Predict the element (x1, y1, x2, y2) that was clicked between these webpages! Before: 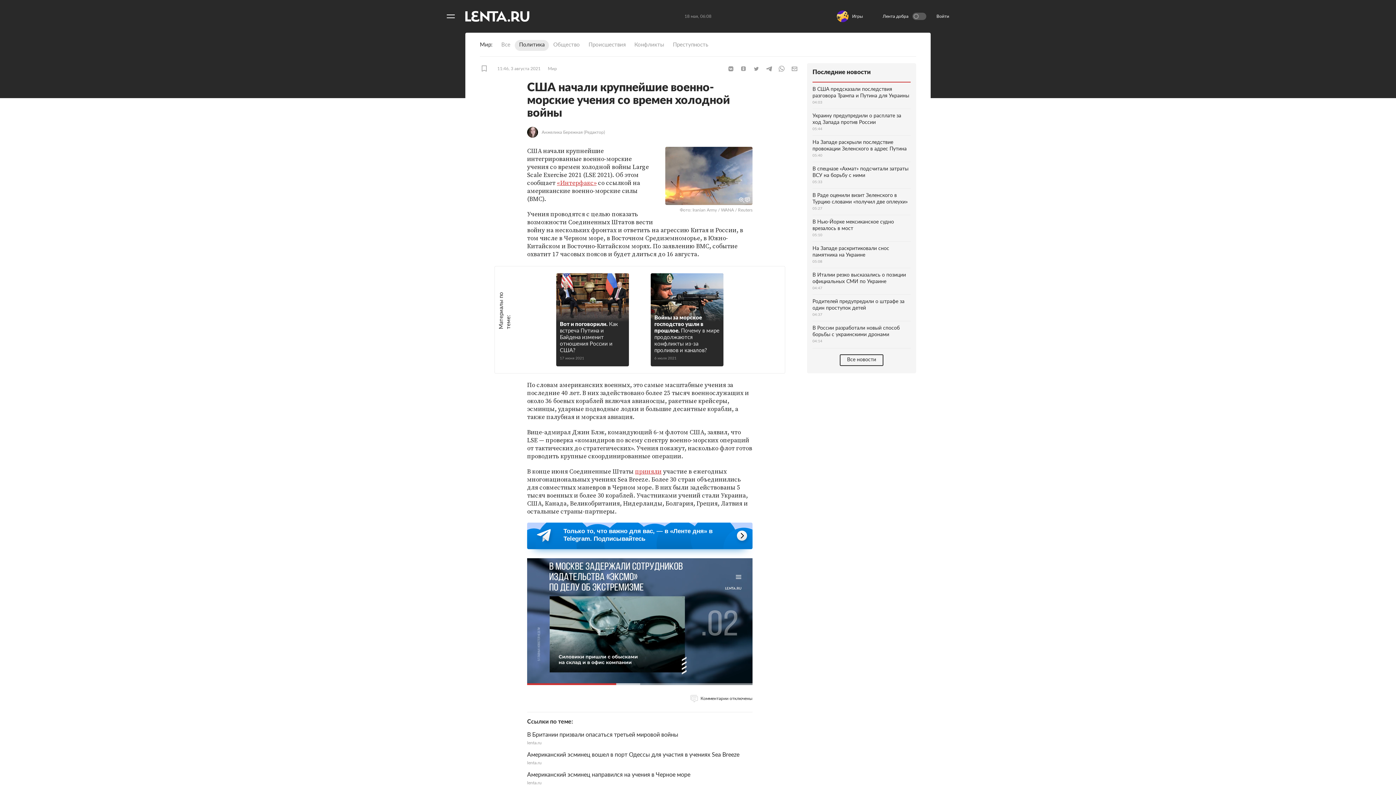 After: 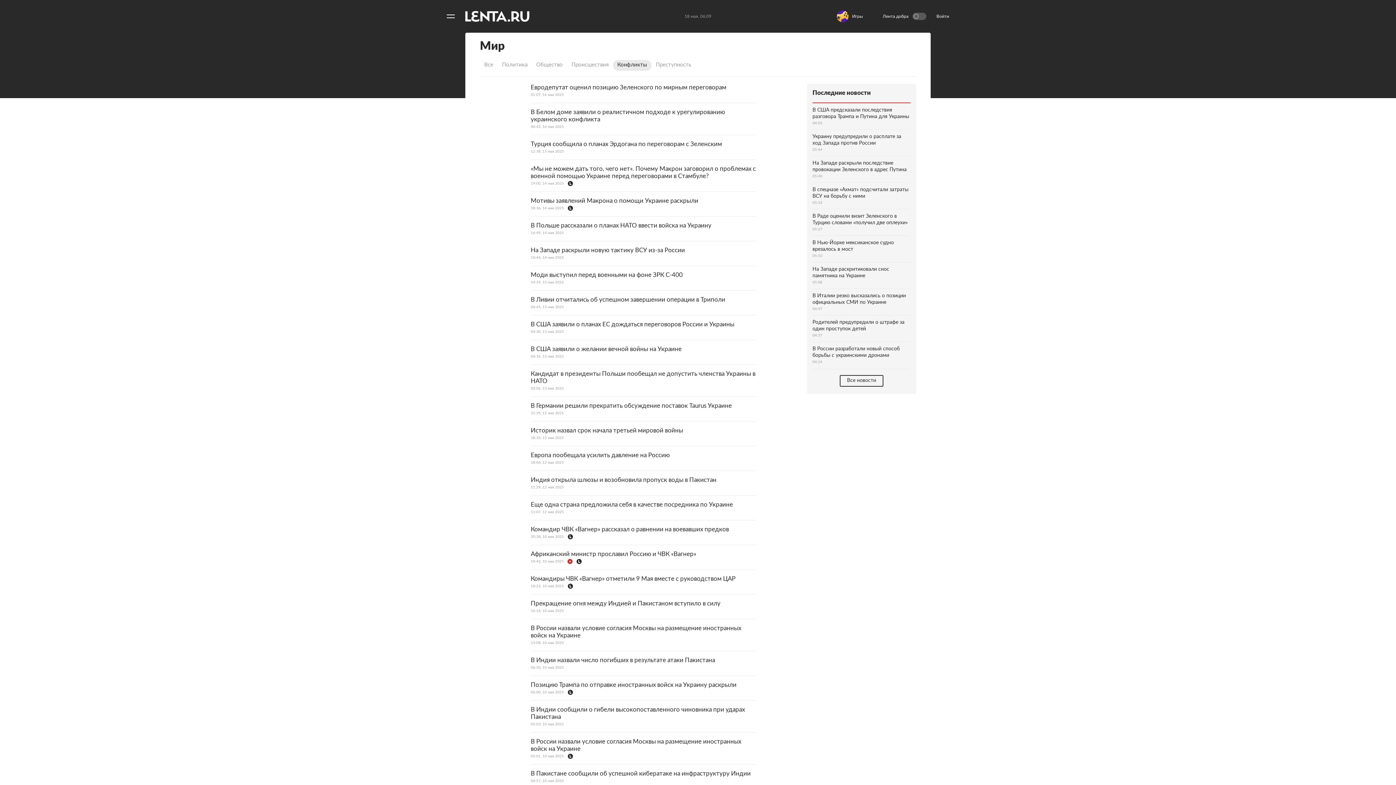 Action: bbox: (630, 40, 668, 50) label: Конфликты